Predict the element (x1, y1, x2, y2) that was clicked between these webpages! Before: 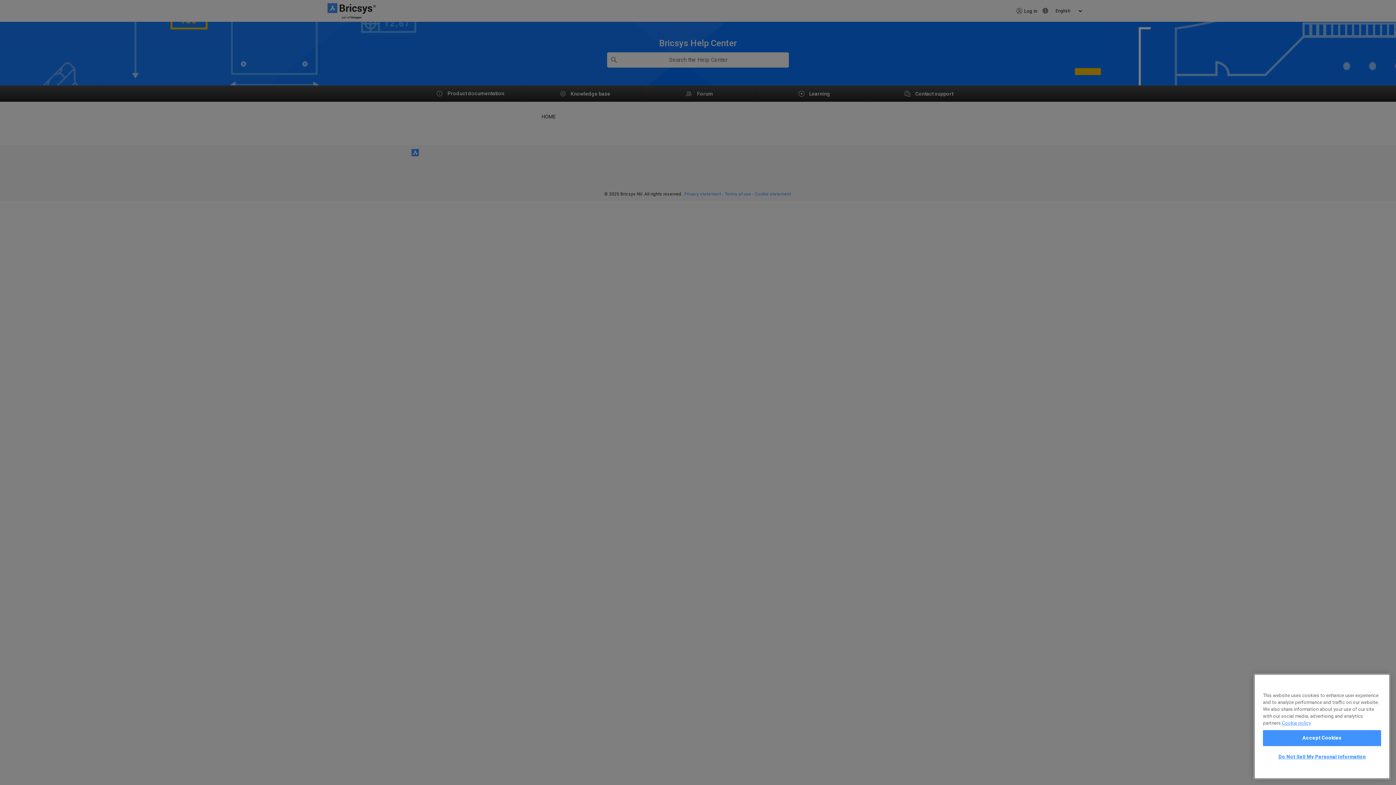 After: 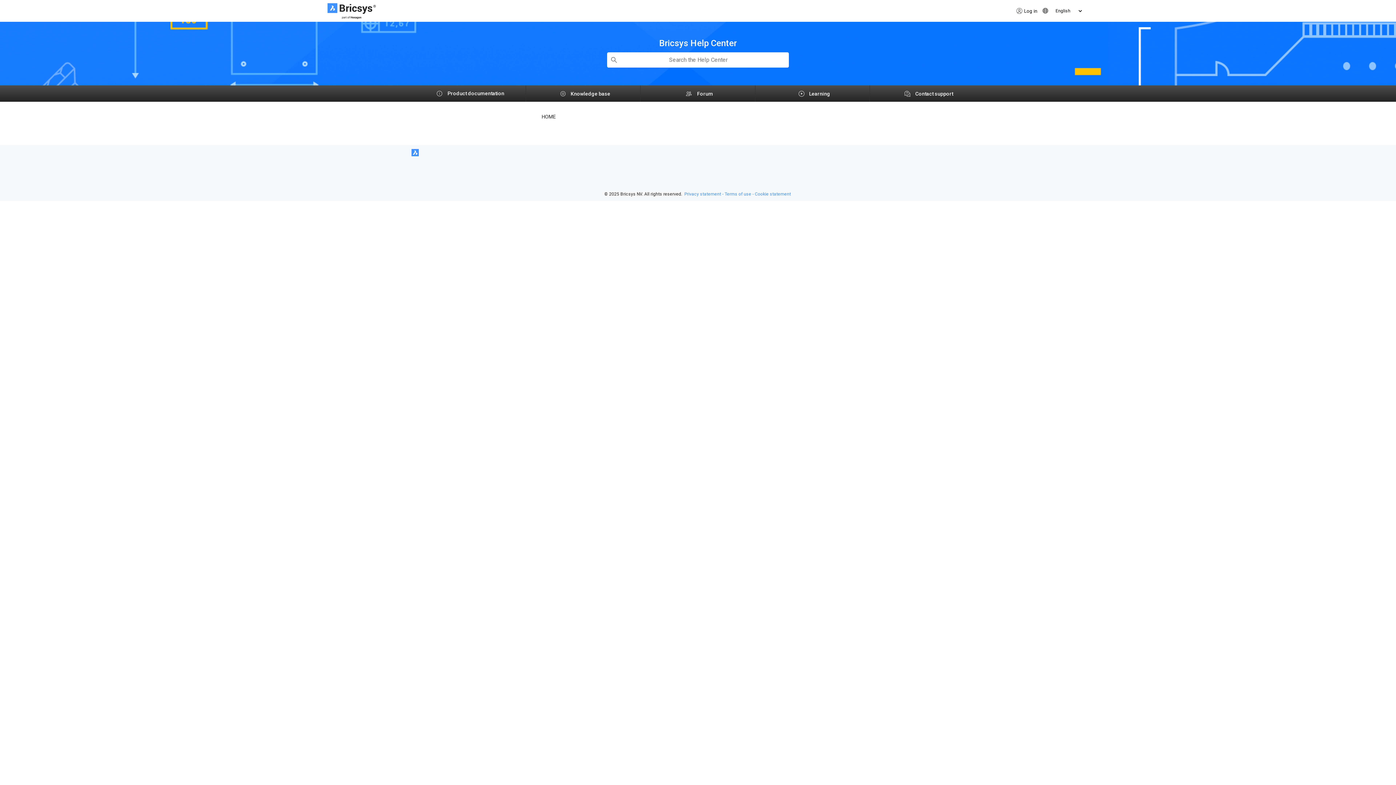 Action: label: Accept Cookies bbox: (1263, 730, 1381, 746)